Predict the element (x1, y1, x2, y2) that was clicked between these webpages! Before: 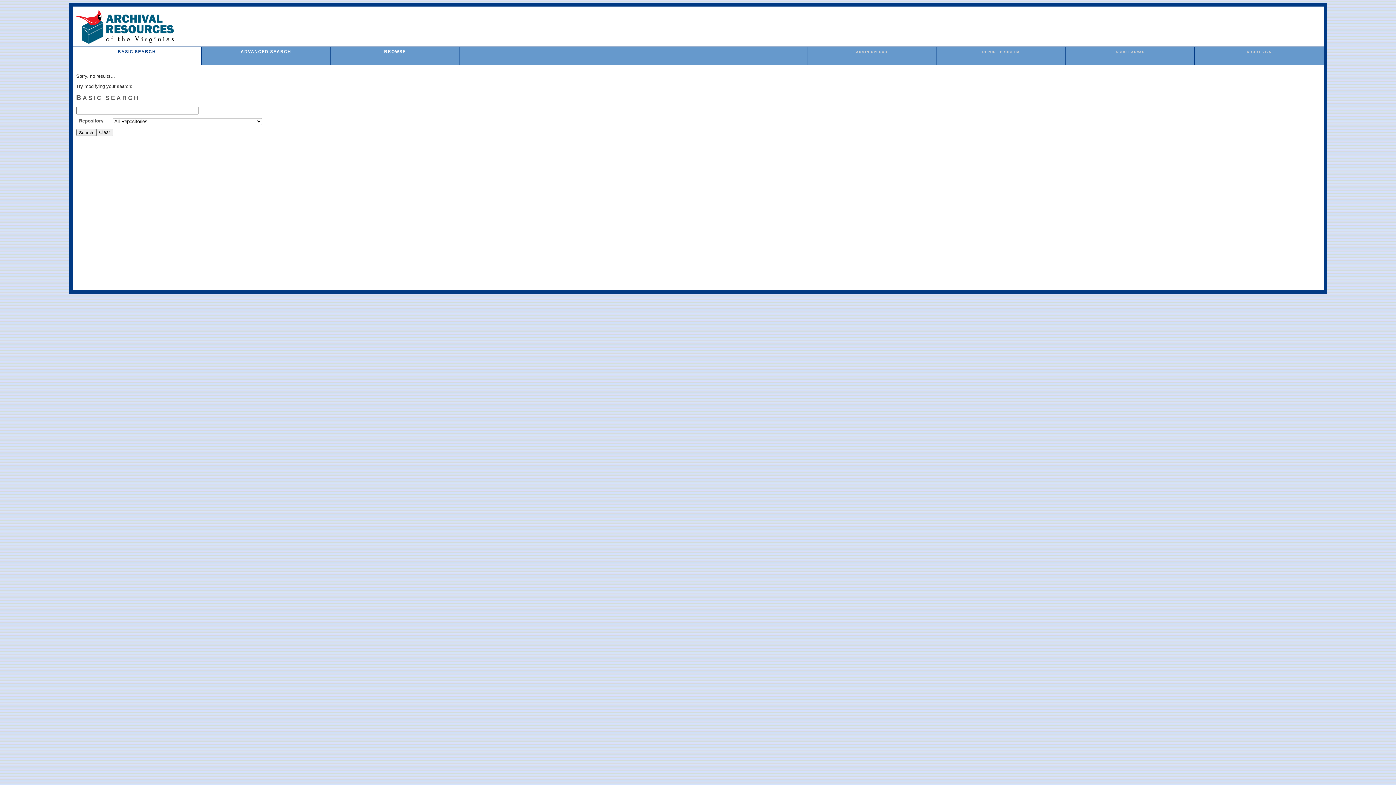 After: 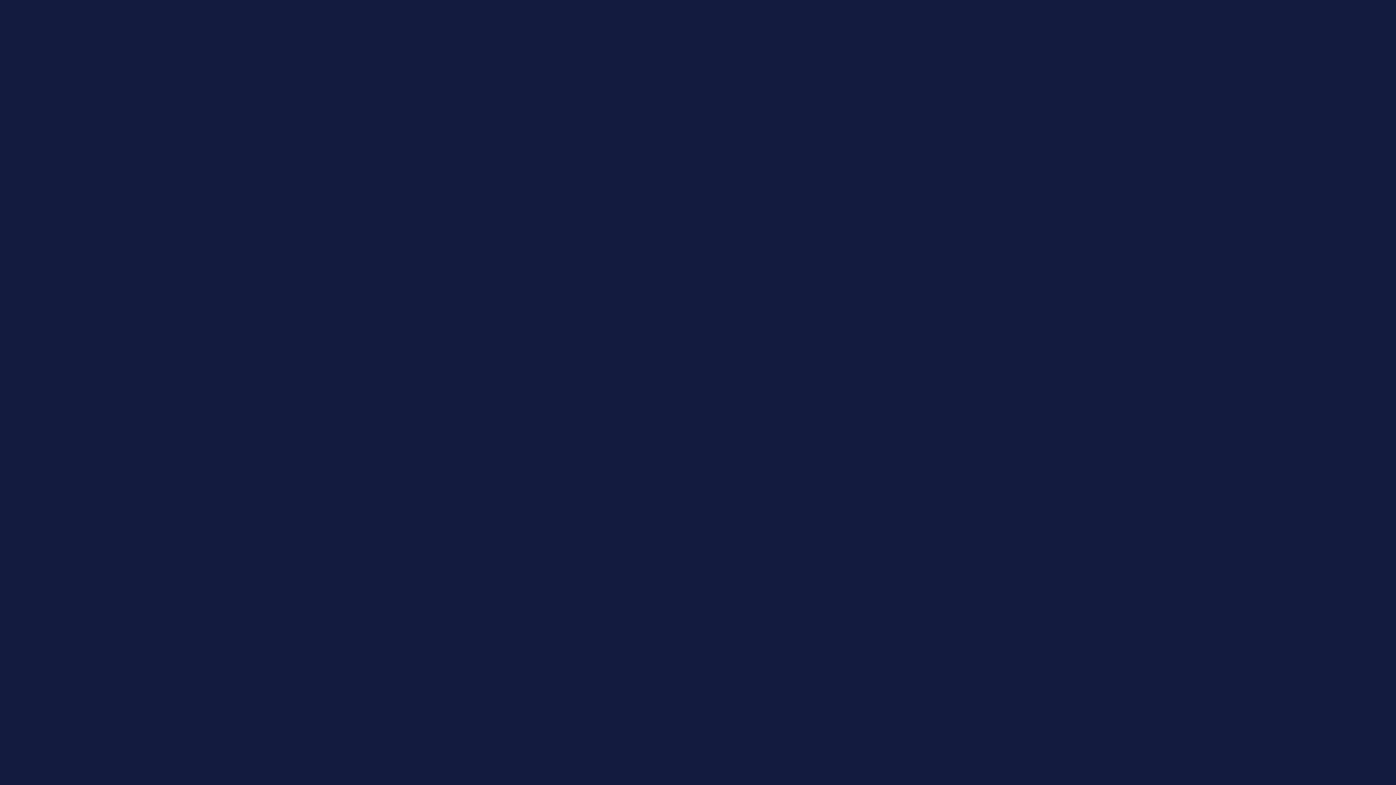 Action: label: REPORT PROBLEM bbox: (982, 50, 1019, 53)